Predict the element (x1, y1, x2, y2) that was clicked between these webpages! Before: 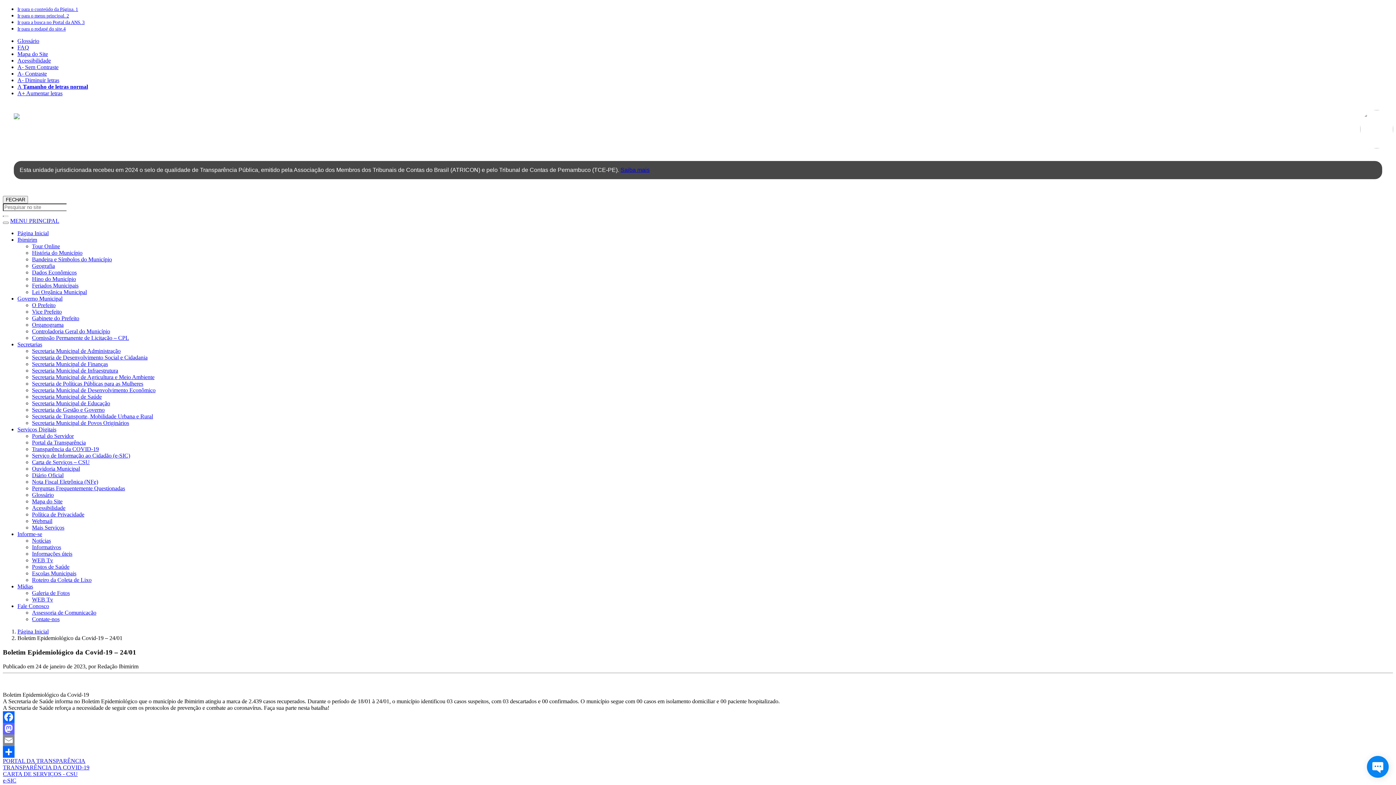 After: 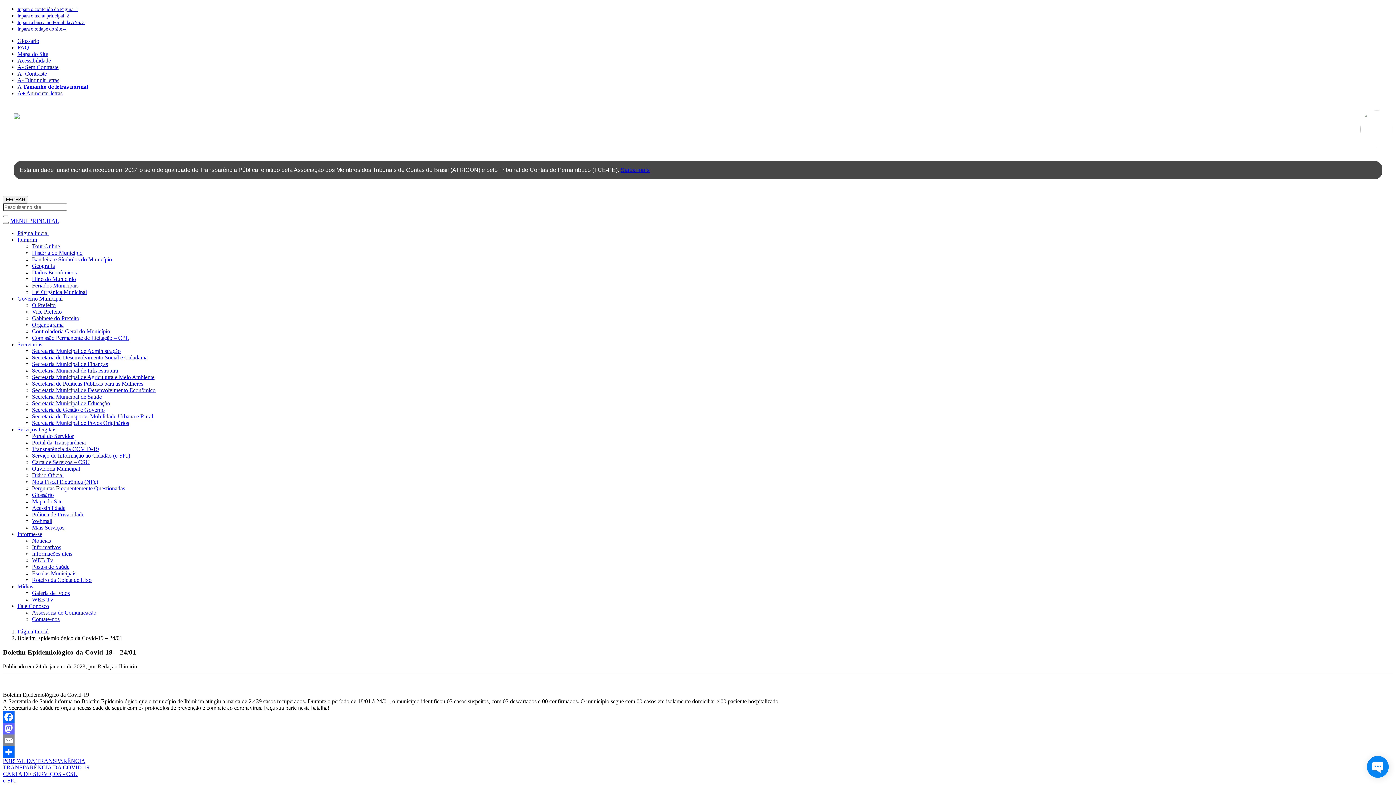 Action: bbox: (10, 217, 59, 224) label: MENU PRINCIPAL